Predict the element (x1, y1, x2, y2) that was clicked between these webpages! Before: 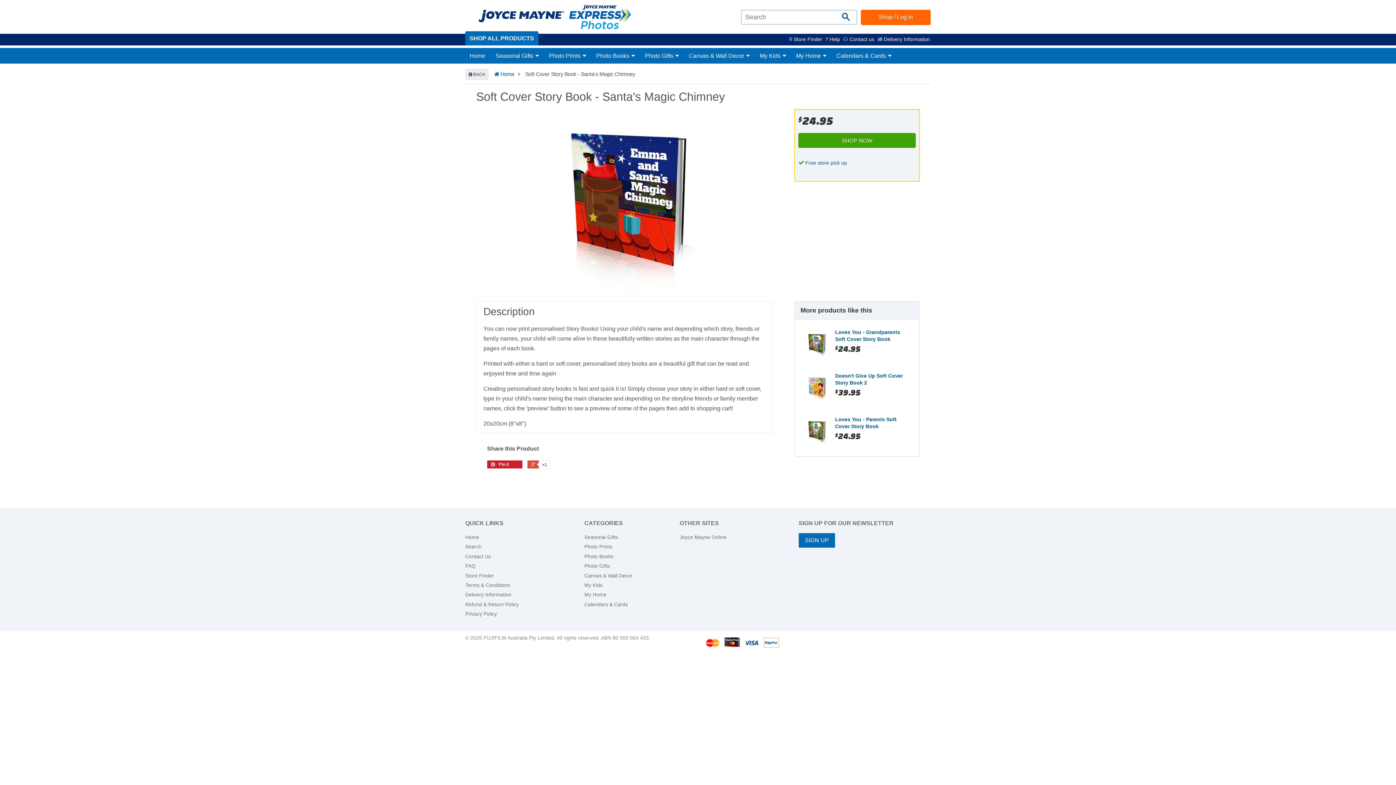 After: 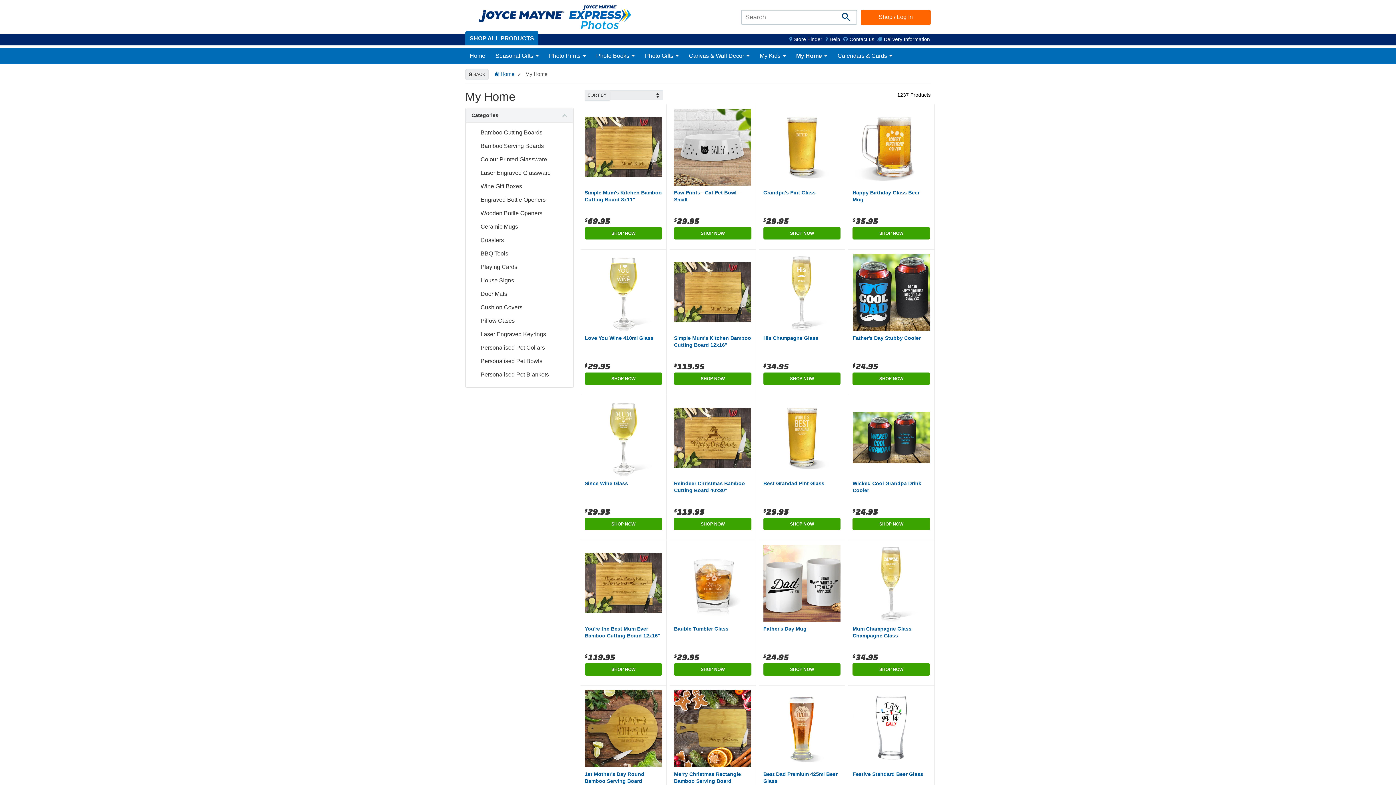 Action: label: My Home  bbox: (792, 48, 830, 63)